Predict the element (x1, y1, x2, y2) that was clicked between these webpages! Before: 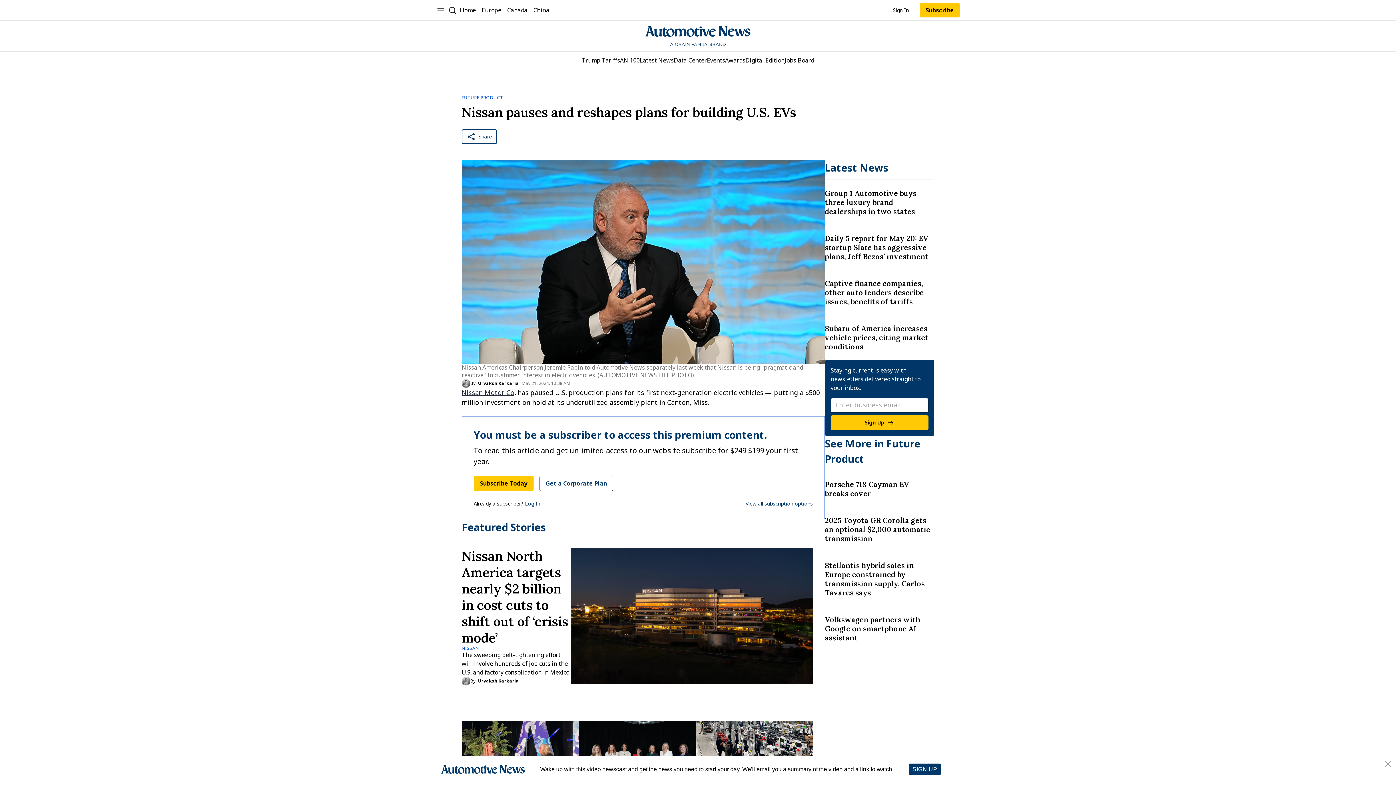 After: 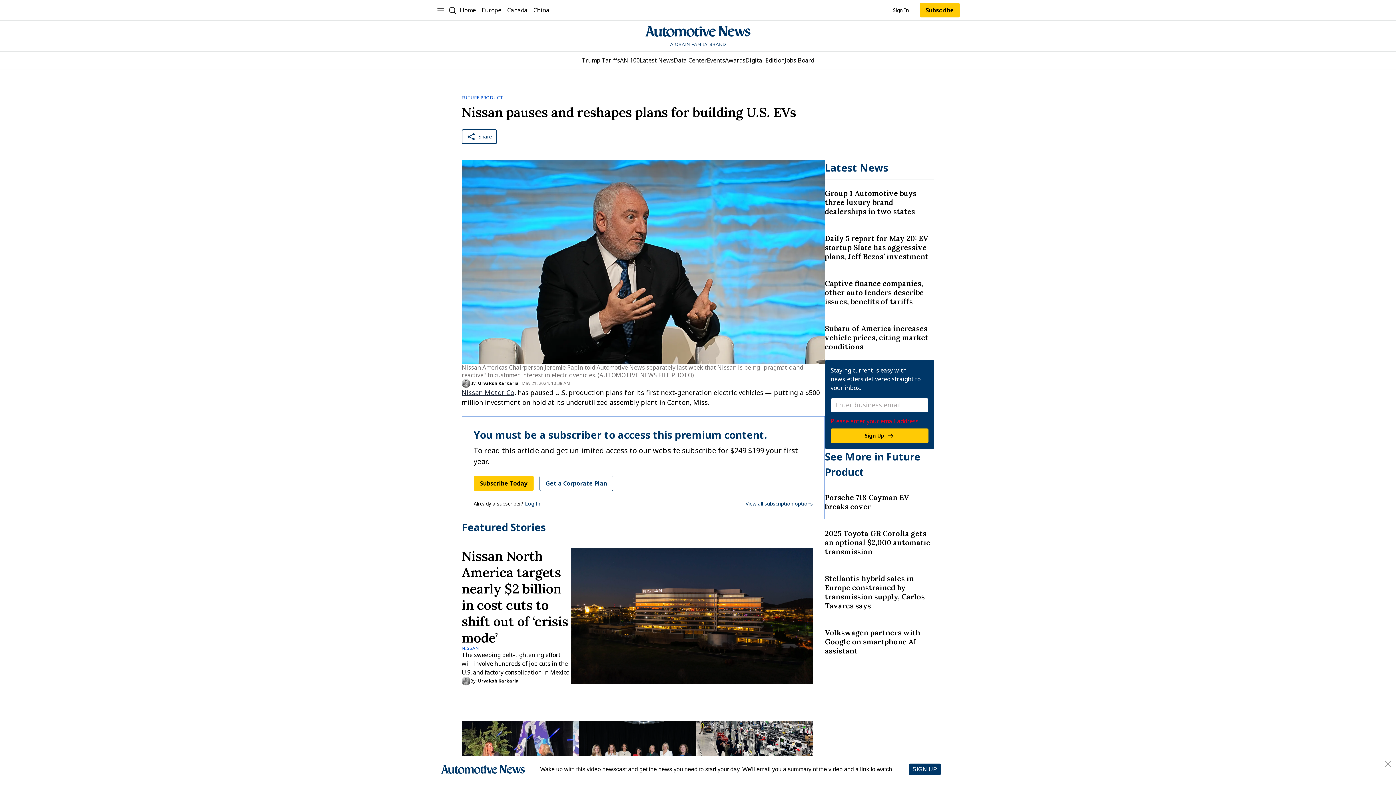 Action: bbox: (830, 415, 928, 430) label: Sign Up